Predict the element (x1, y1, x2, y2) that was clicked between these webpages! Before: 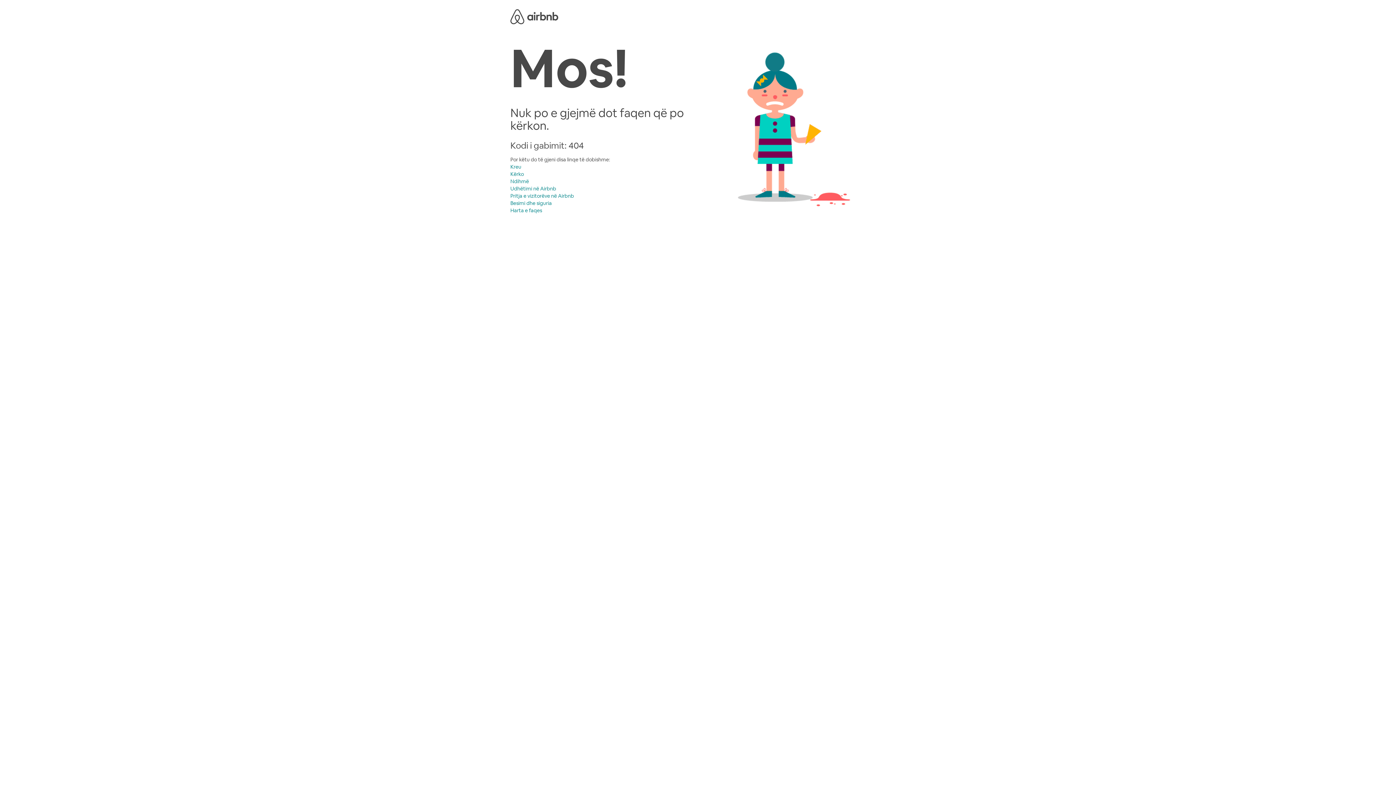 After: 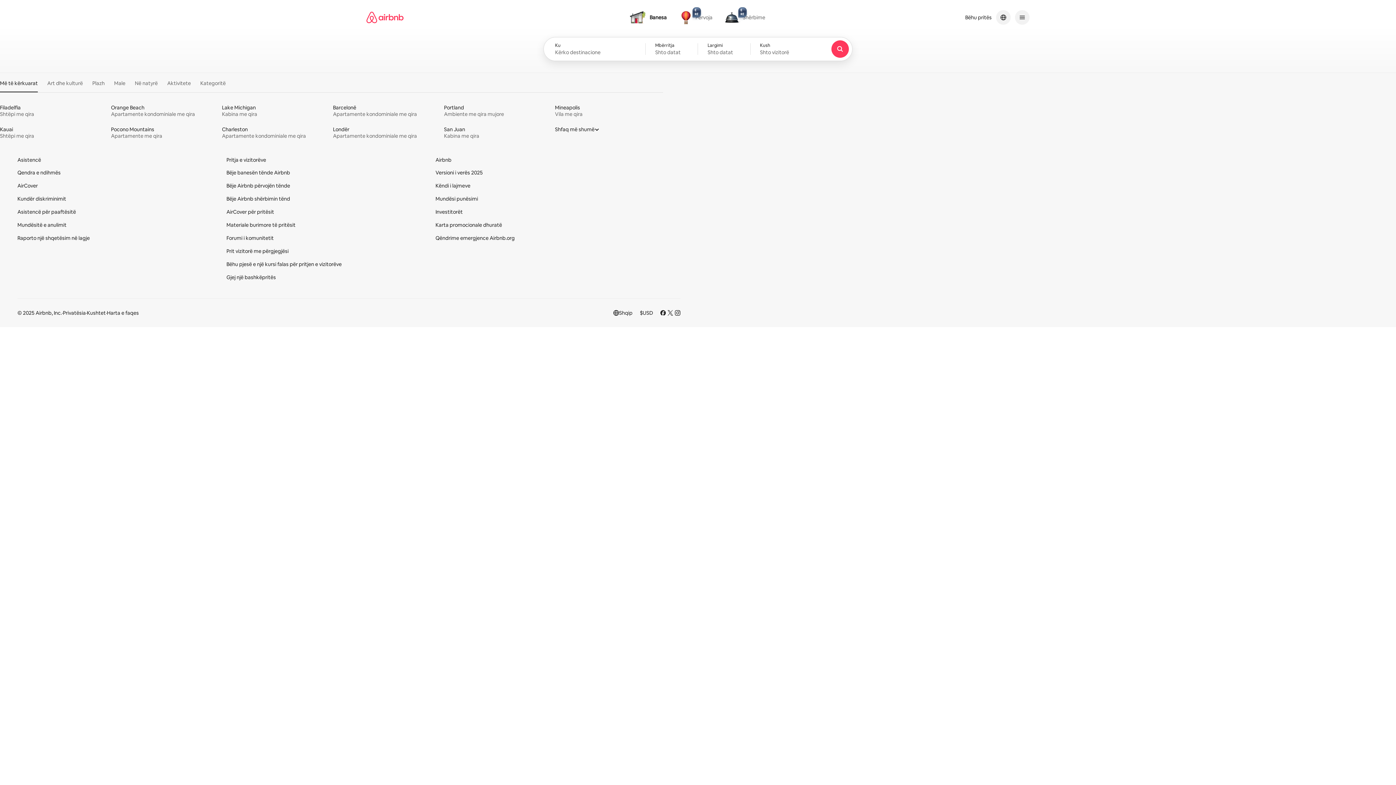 Action: bbox: (510, 170, 524, 177) label: Kërko